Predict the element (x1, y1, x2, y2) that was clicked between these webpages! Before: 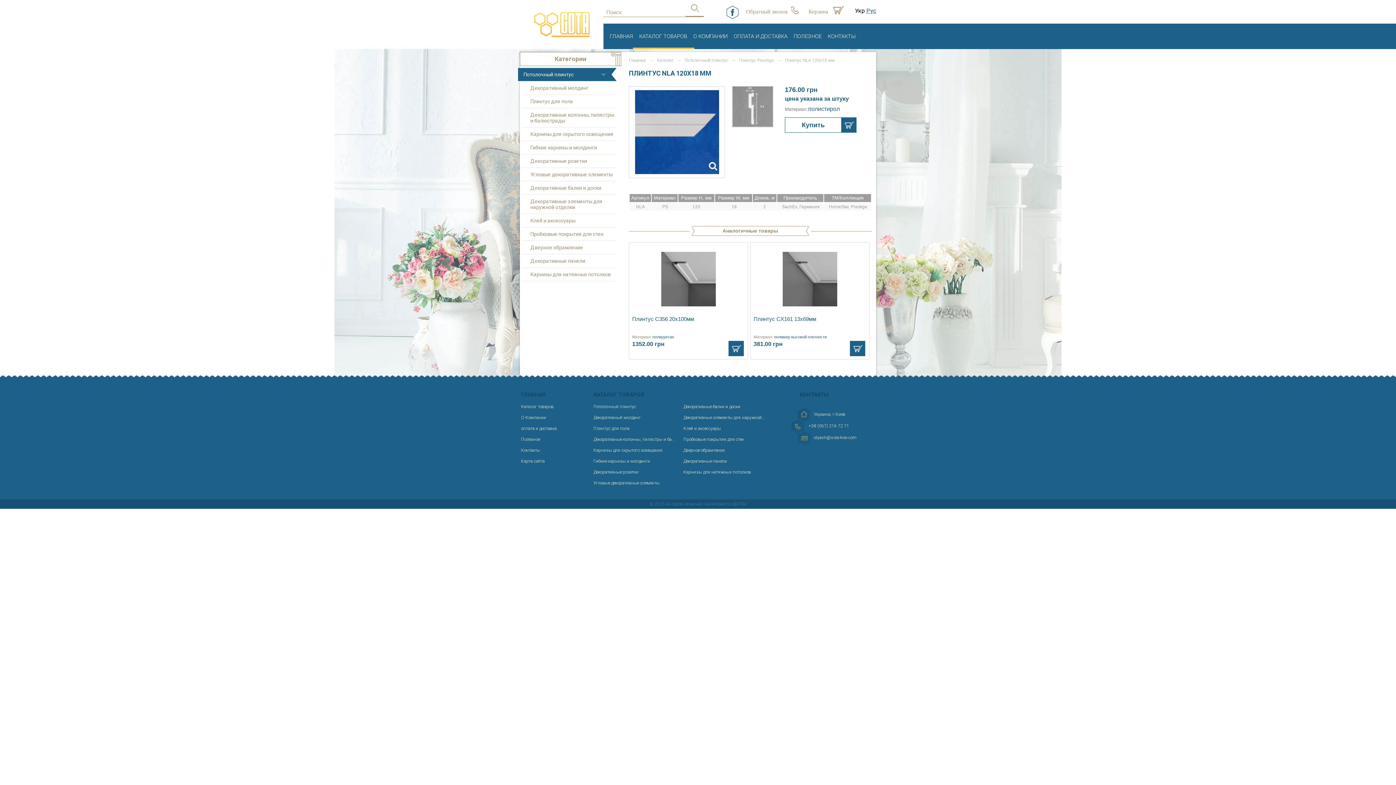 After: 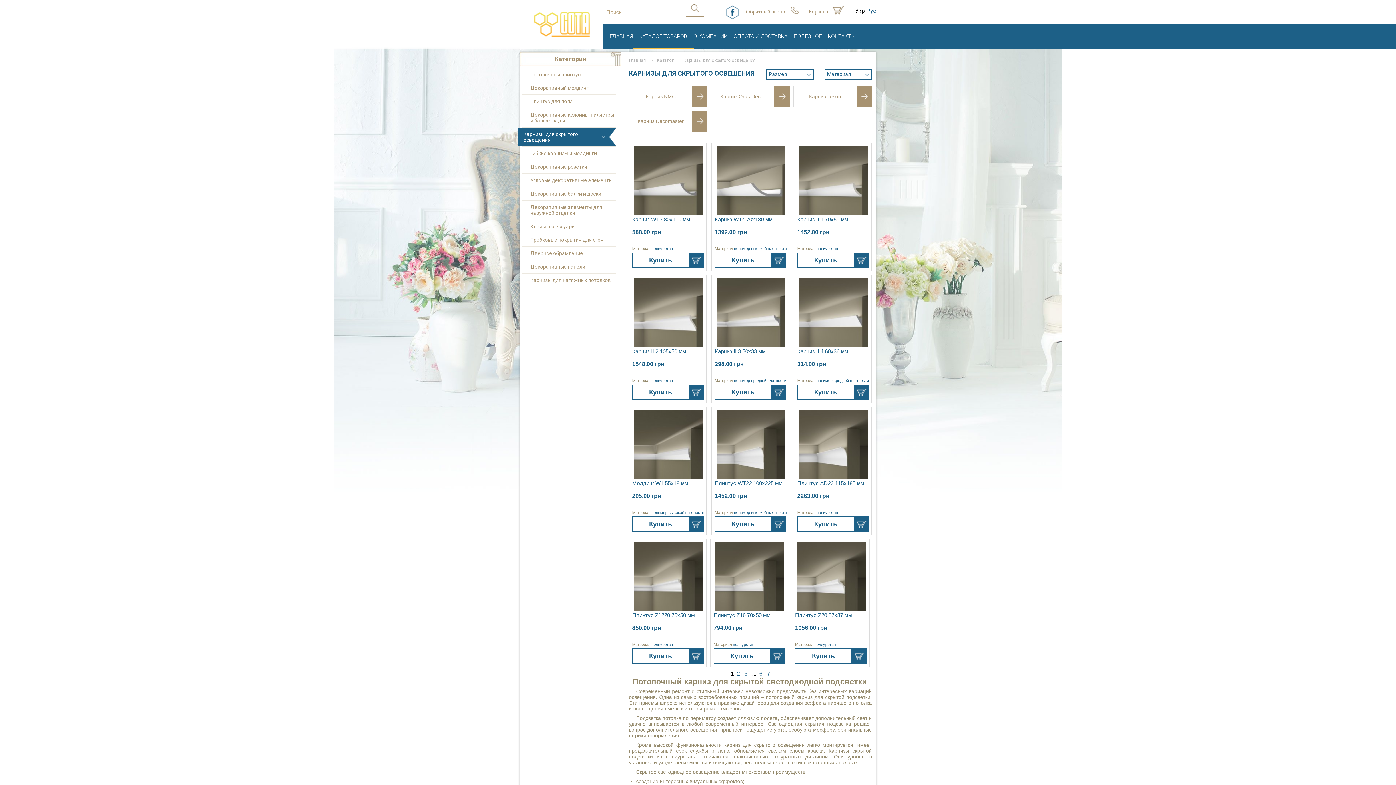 Action: label: Карнизы для скрытого освещения bbox: (521, 127, 616, 140)